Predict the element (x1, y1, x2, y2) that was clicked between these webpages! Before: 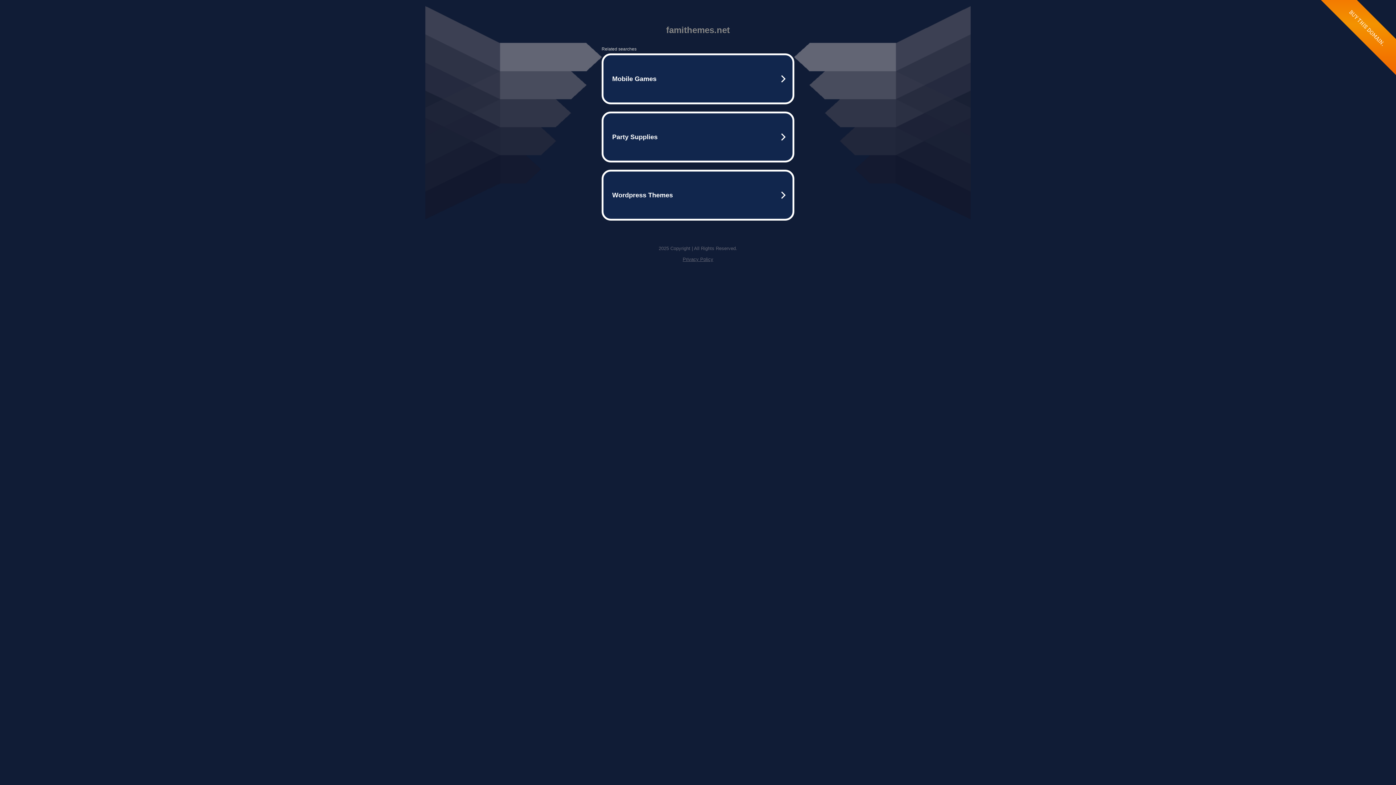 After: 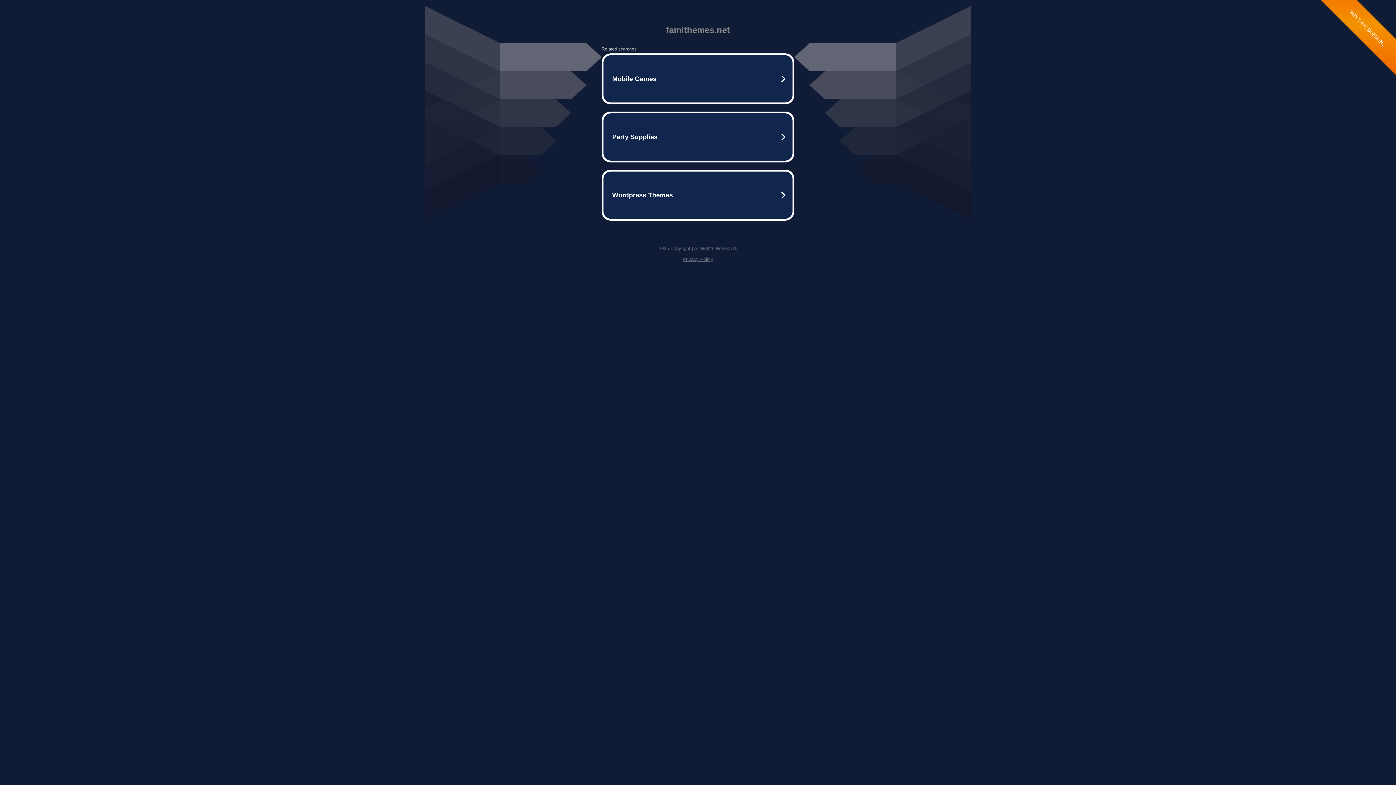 Action: bbox: (682, 256, 713, 262) label: Privacy Policy